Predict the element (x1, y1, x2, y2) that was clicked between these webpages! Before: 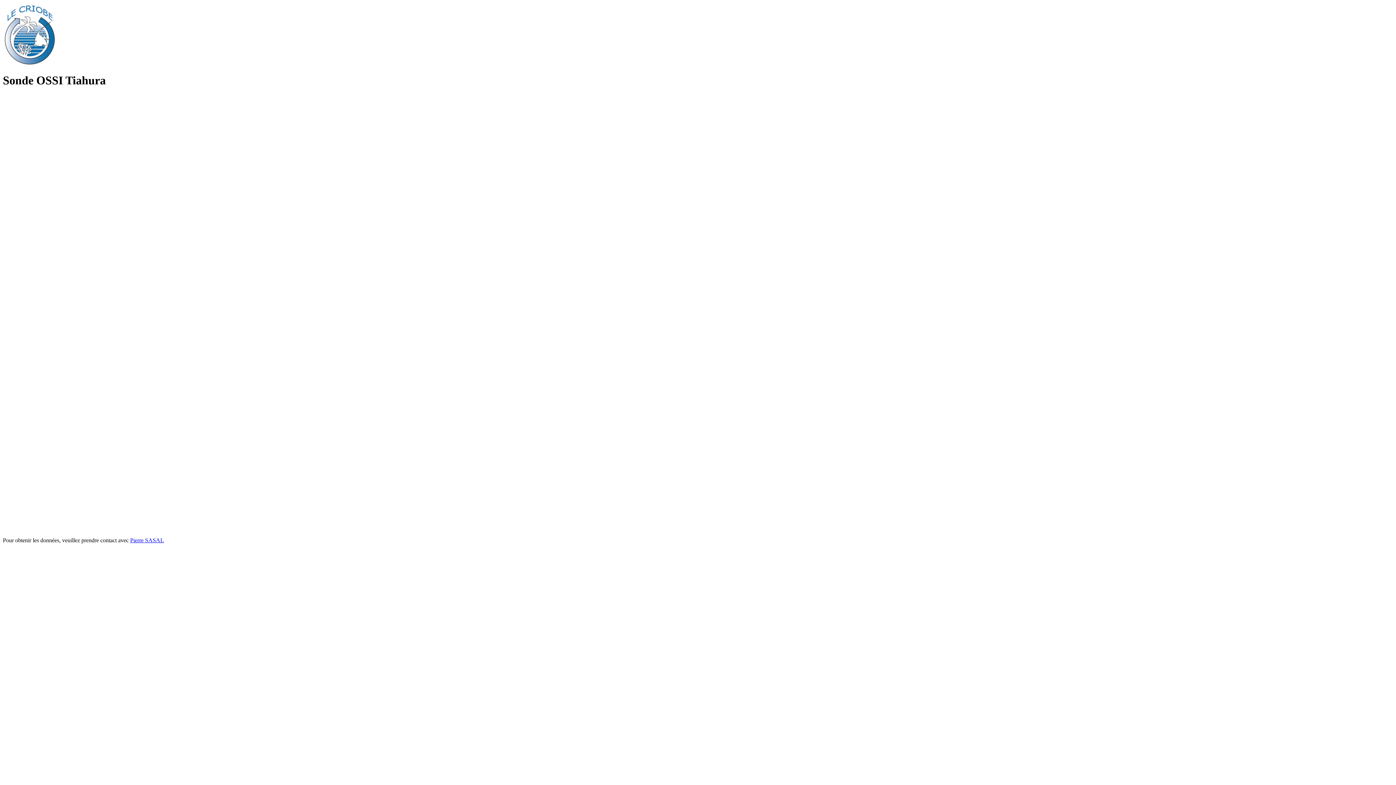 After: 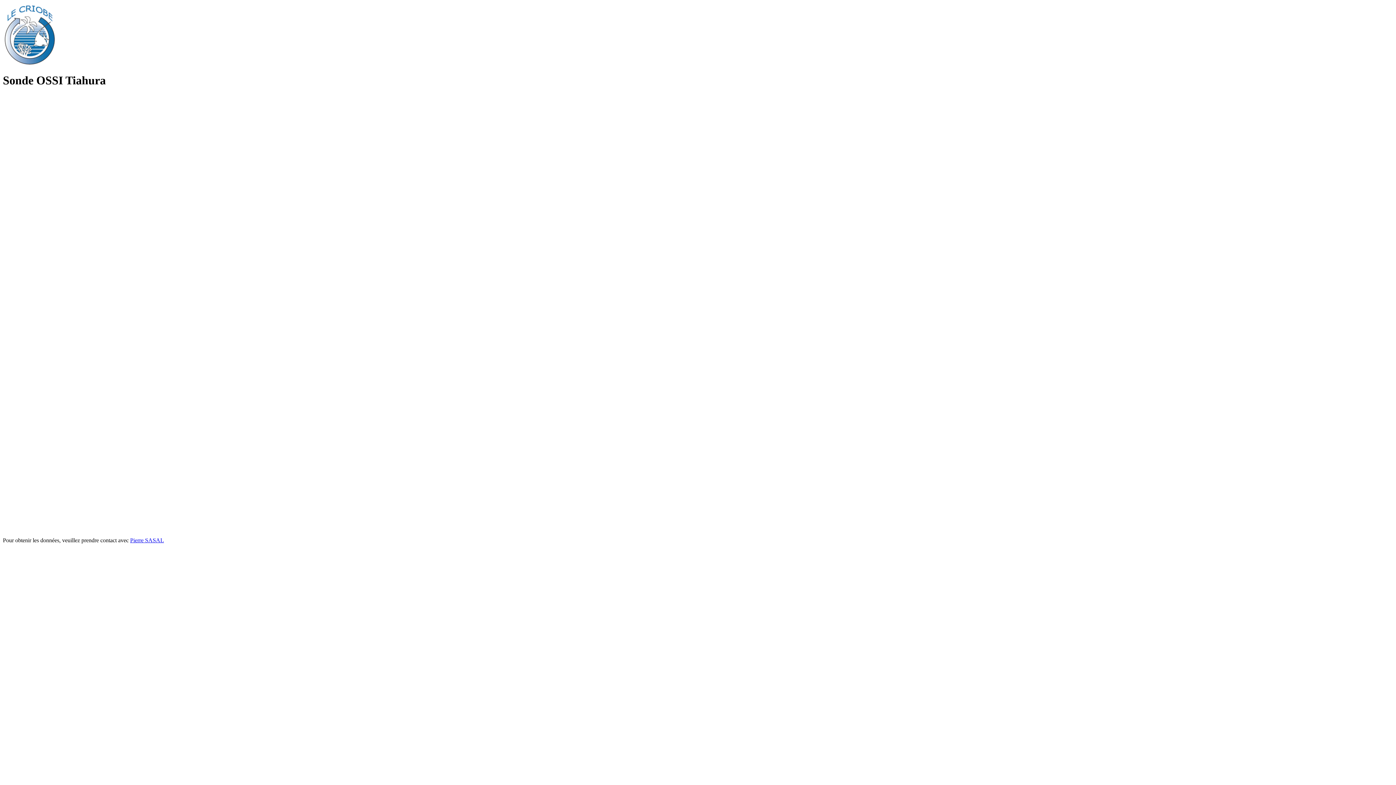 Action: label: Pierre SASAL bbox: (130, 537, 164, 543)